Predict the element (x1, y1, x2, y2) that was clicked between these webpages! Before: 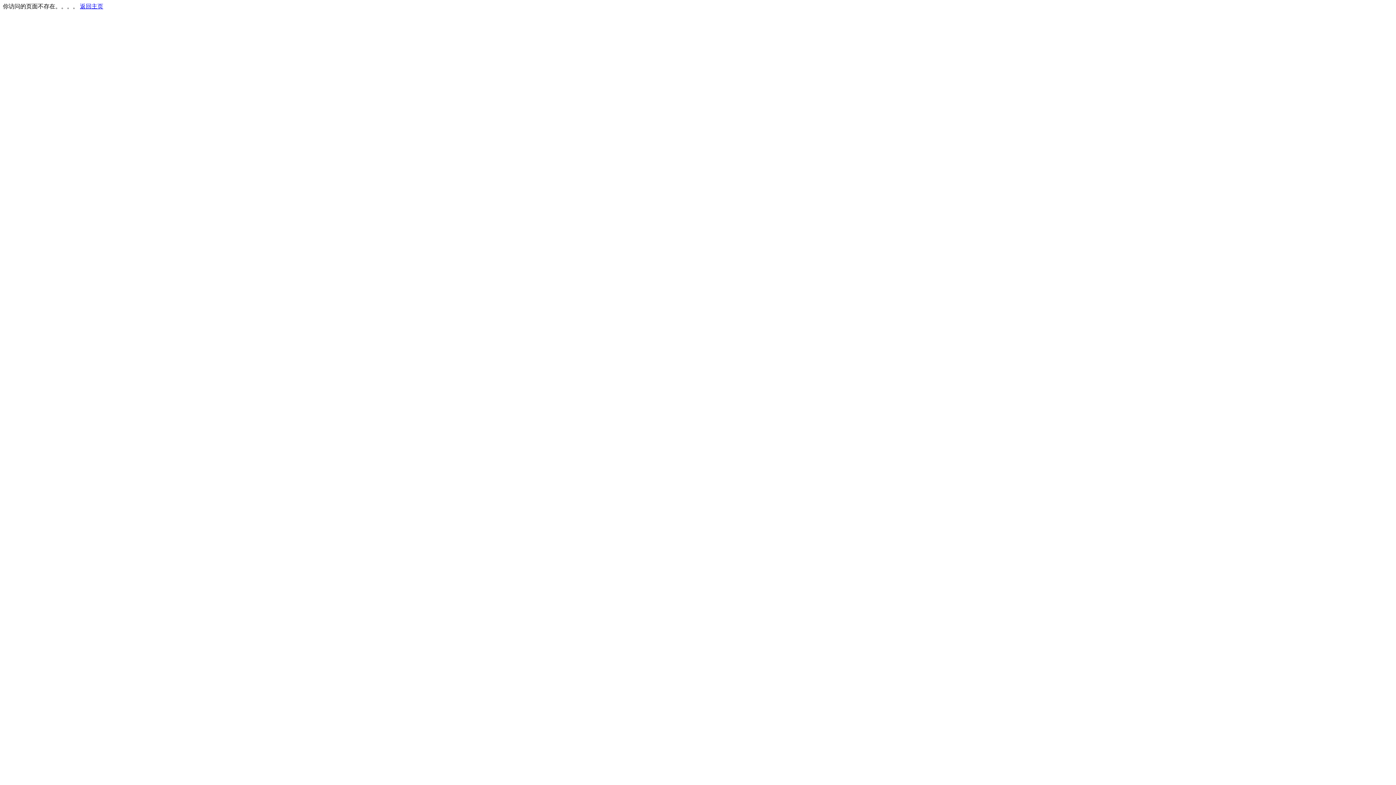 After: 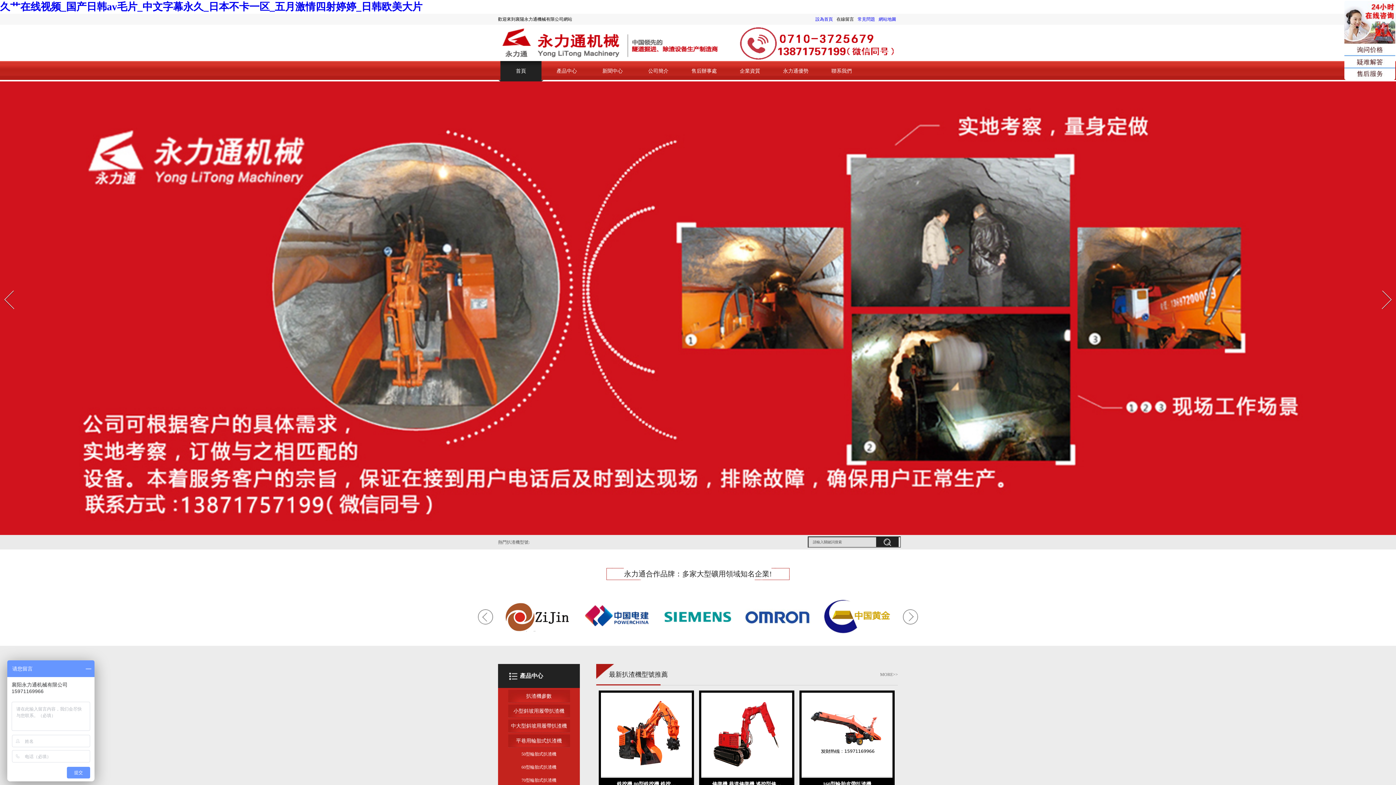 Action: label: 返回主页 bbox: (80, 3, 103, 9)